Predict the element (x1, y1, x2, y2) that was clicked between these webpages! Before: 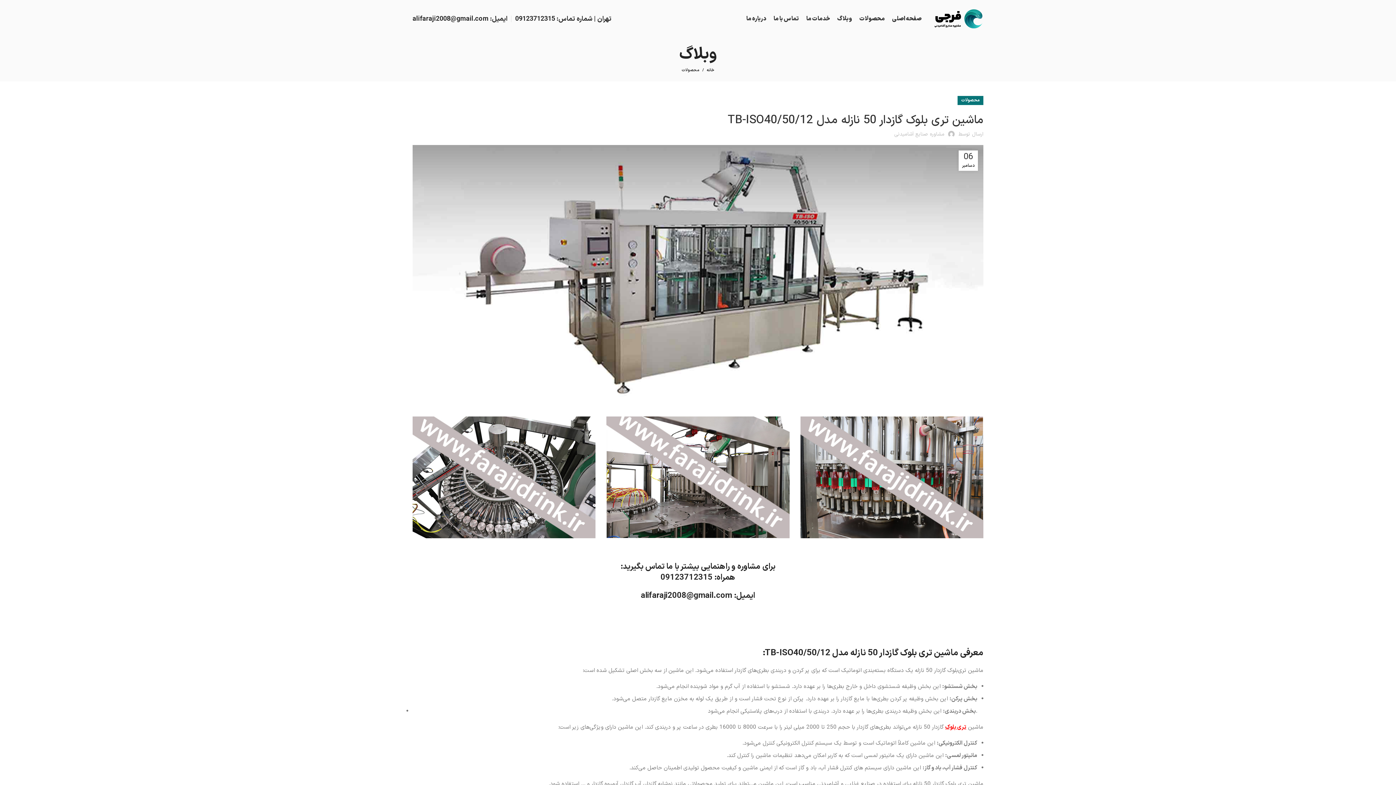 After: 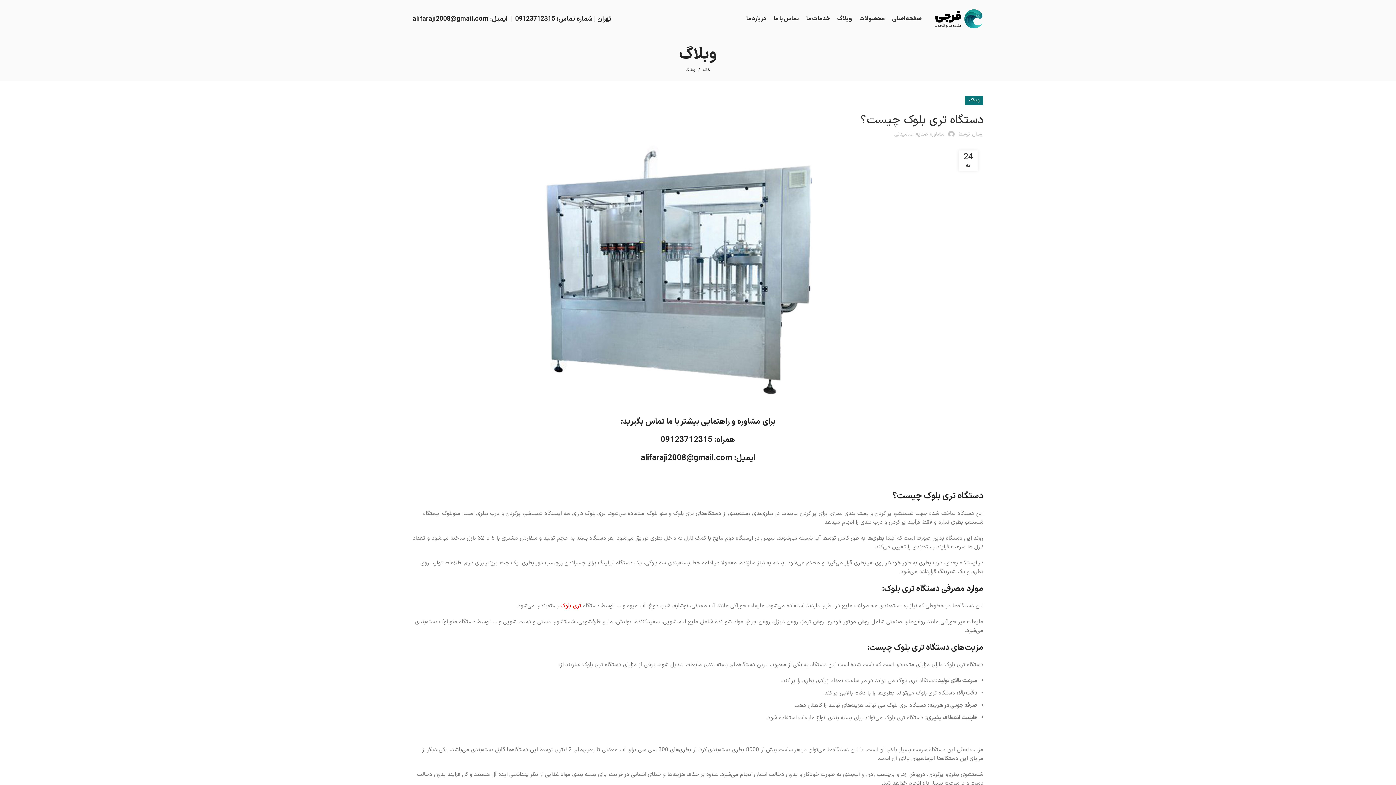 Action: label: تری بلوک bbox: (945, 723, 966, 732)